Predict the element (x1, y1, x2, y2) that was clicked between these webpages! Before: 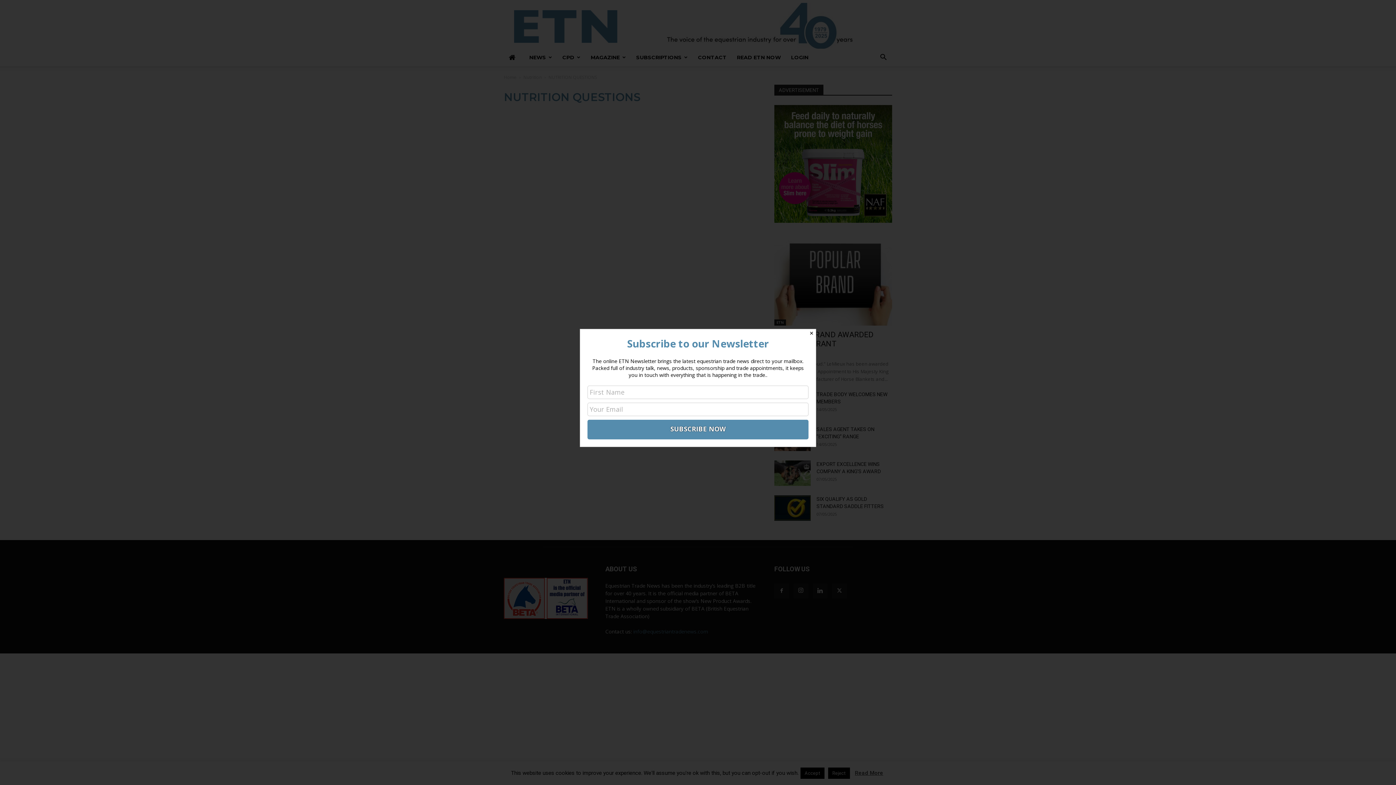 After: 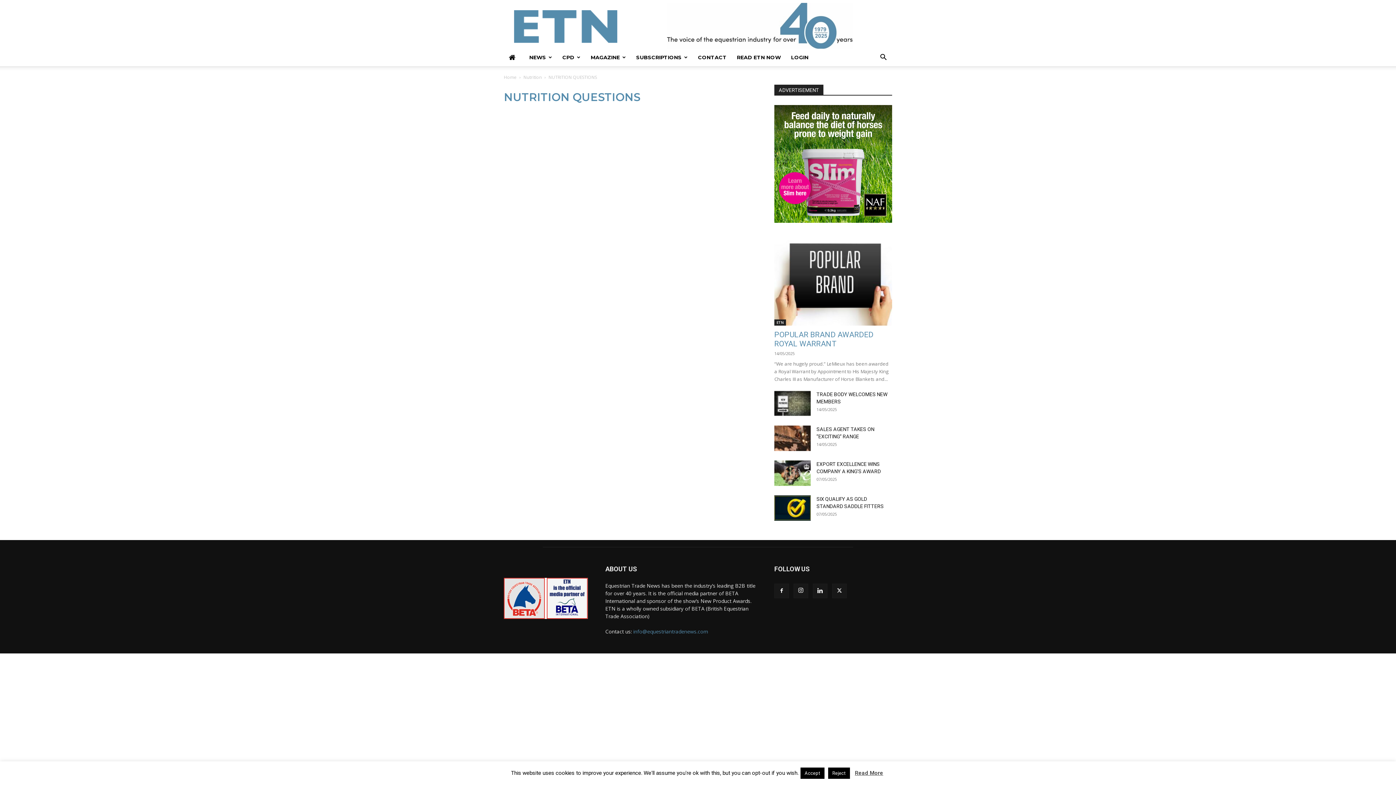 Action: label: Close bbox: (807, 329, 816, 338)